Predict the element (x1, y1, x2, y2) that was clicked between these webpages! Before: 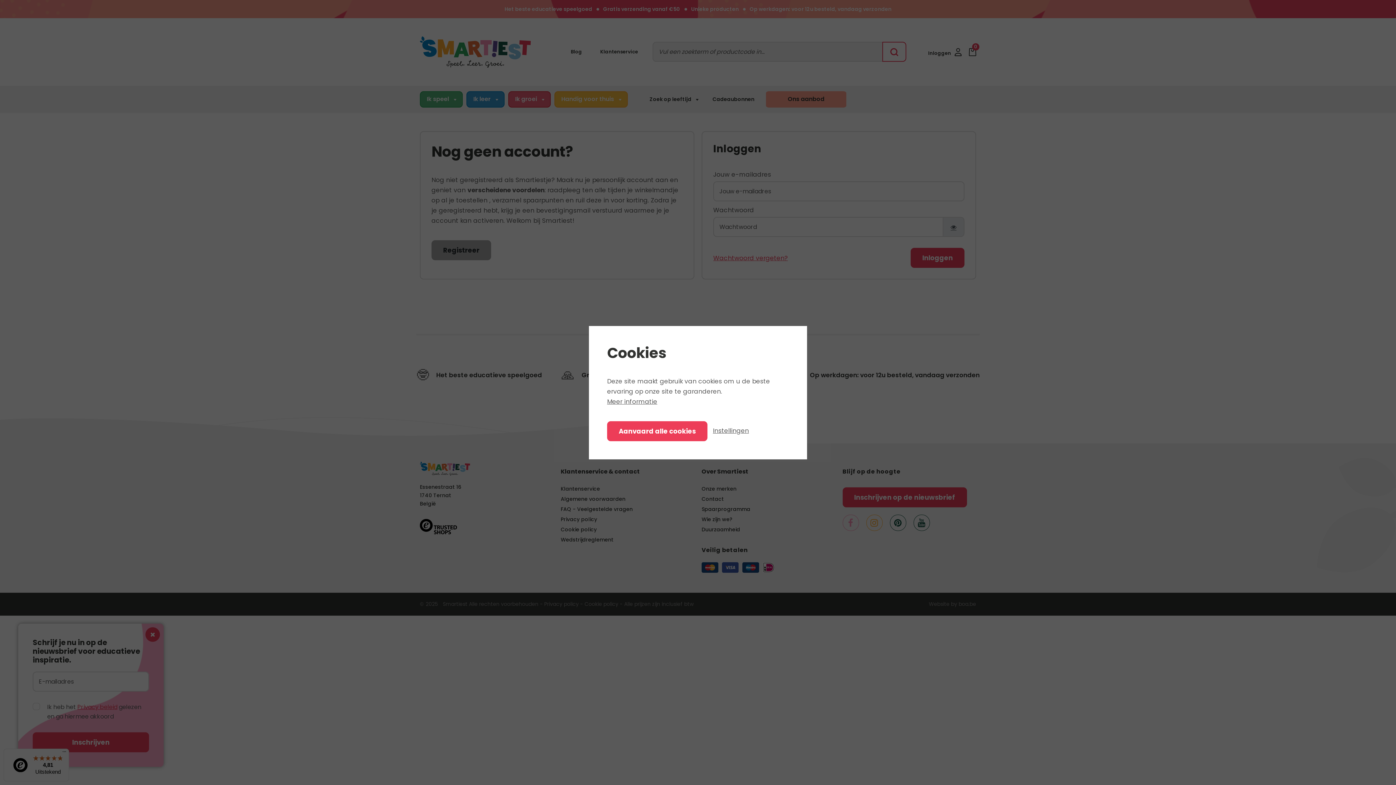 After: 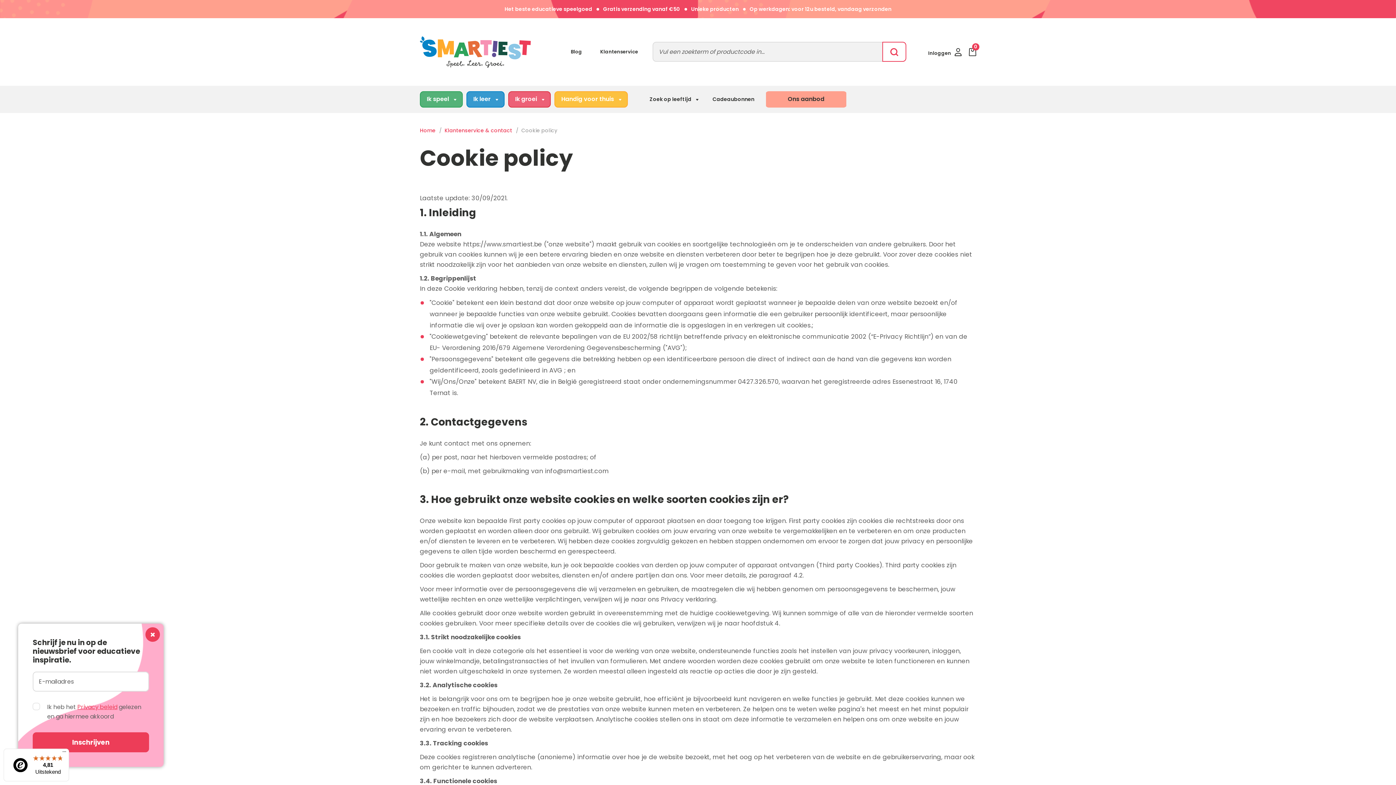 Action: label: Meer informatie bbox: (607, 397, 657, 406)